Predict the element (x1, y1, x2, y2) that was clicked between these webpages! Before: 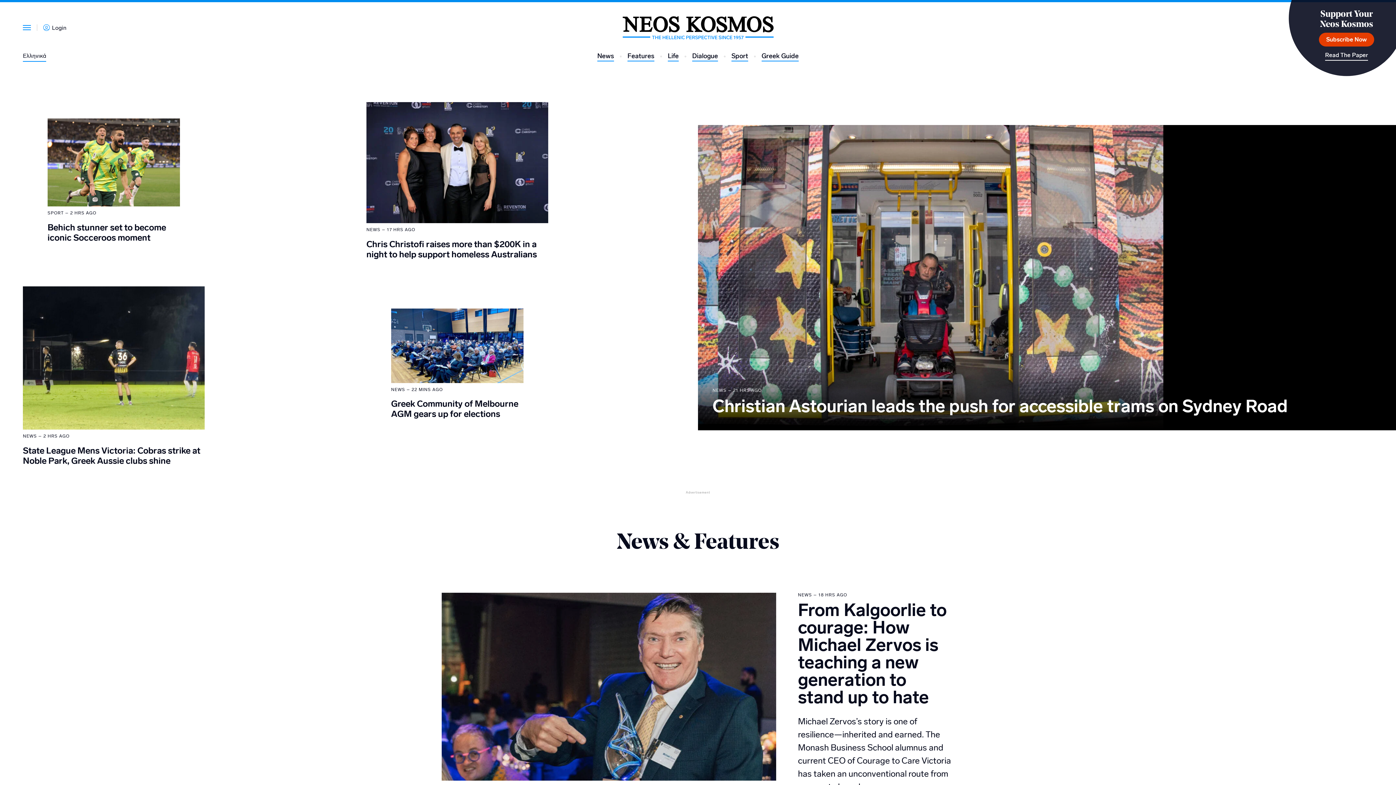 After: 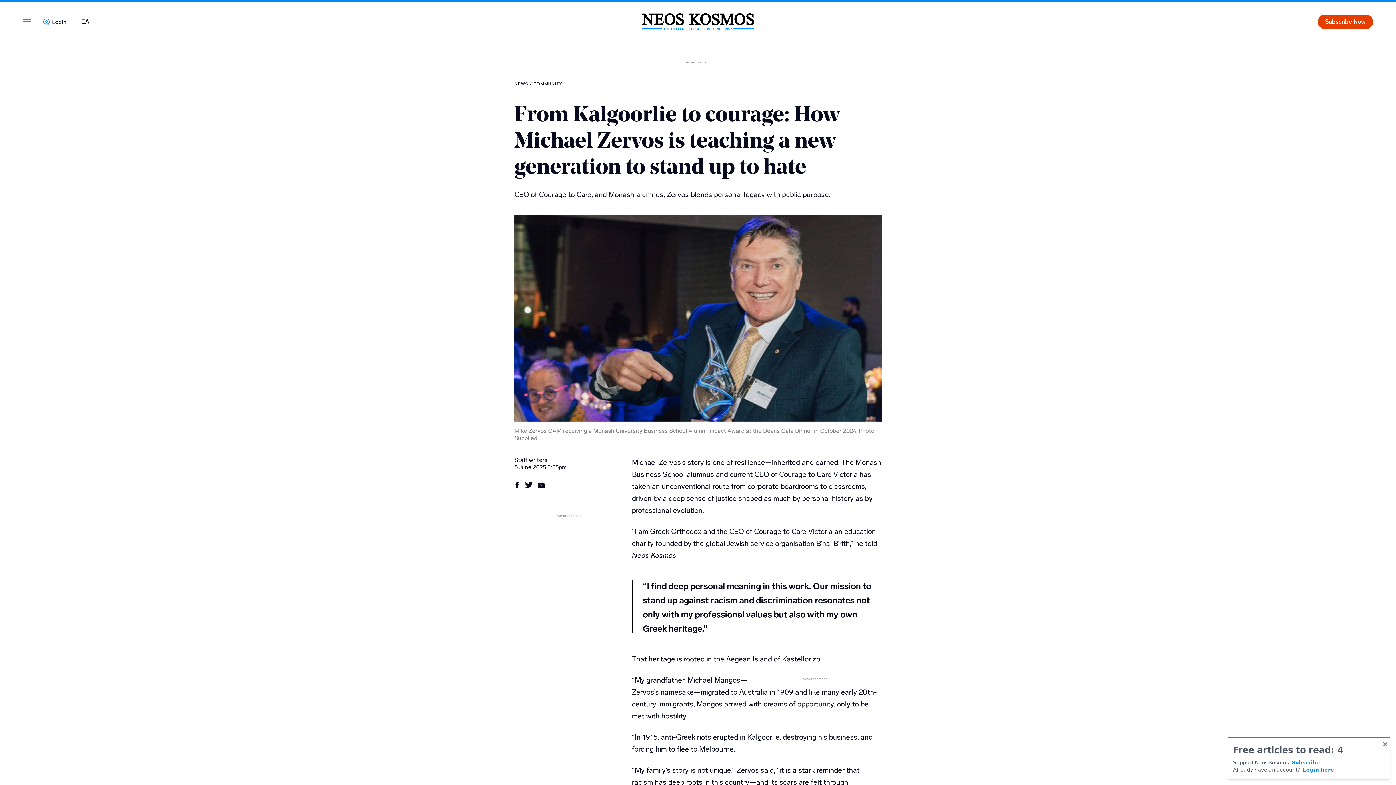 Action: bbox: (798, 599, 946, 707) label: From Kalgoorlie to courage: How Michael Zervos is teaching a new generation to stand up to hate